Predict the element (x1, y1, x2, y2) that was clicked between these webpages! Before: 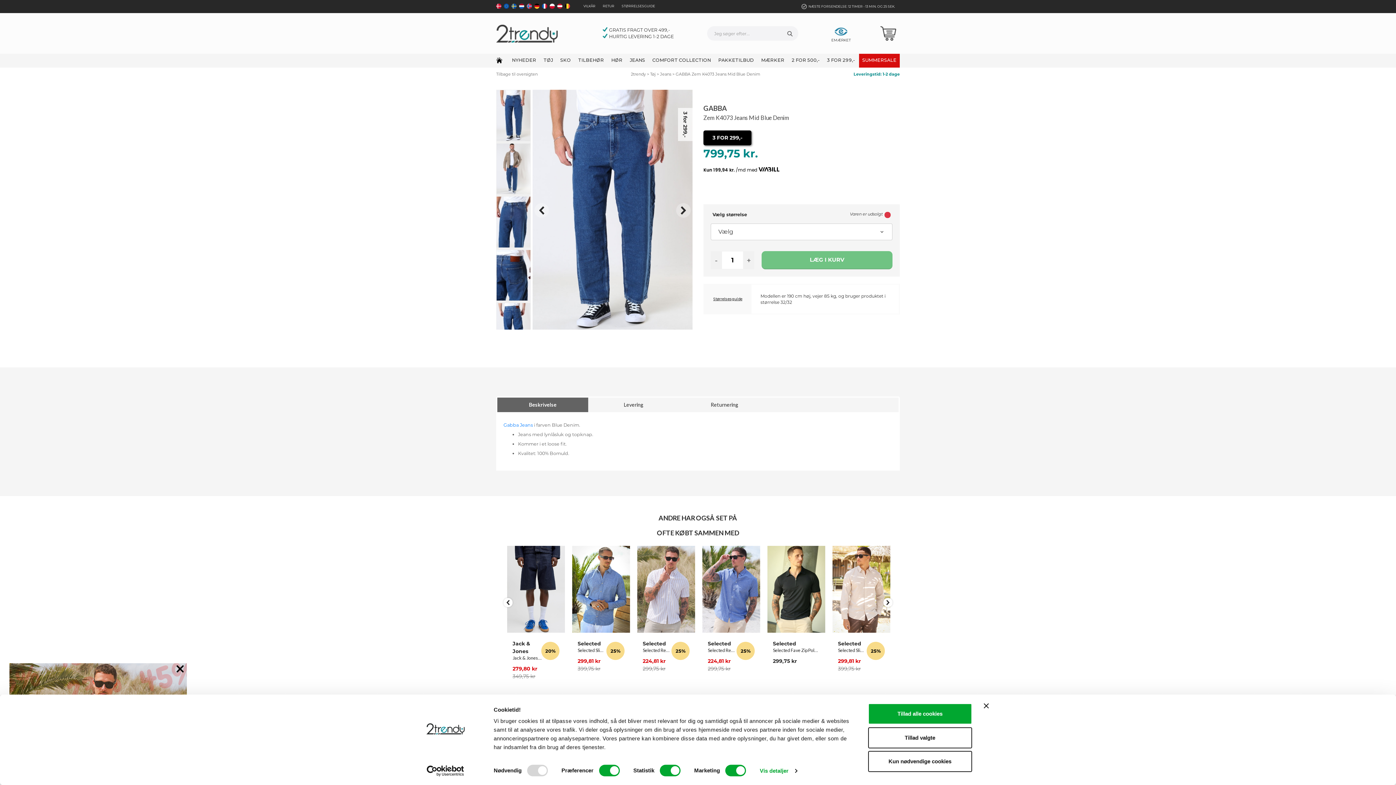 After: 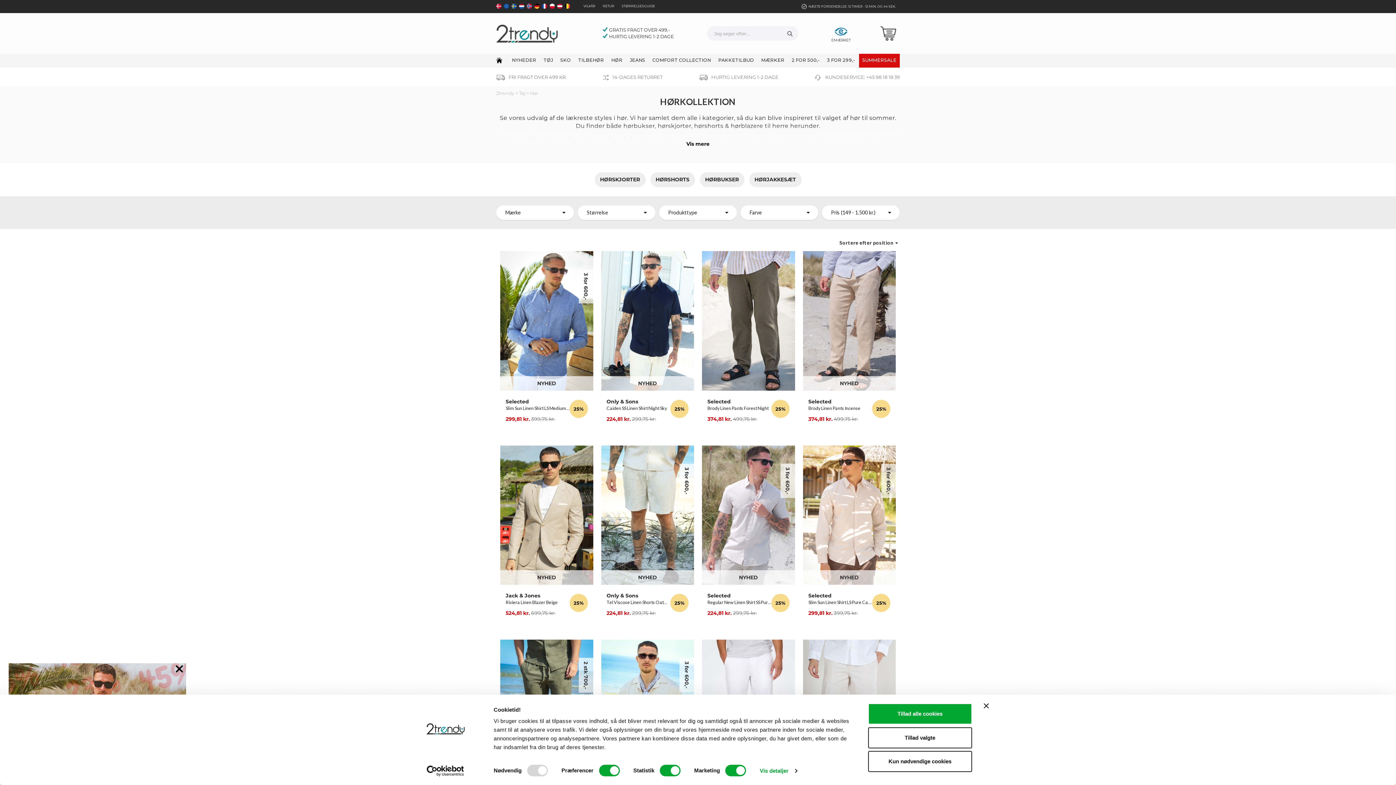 Action: label: HØR bbox: (608, 53, 625, 67)